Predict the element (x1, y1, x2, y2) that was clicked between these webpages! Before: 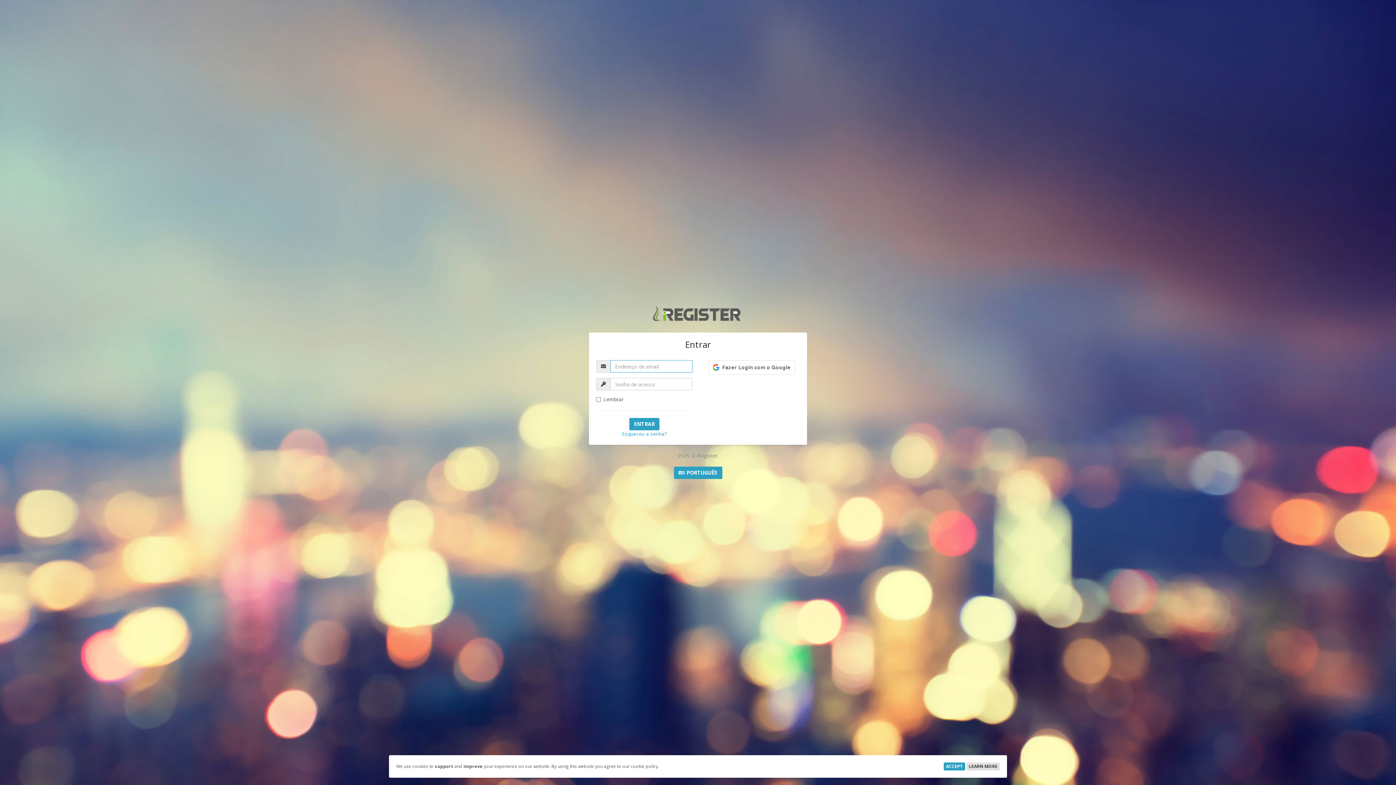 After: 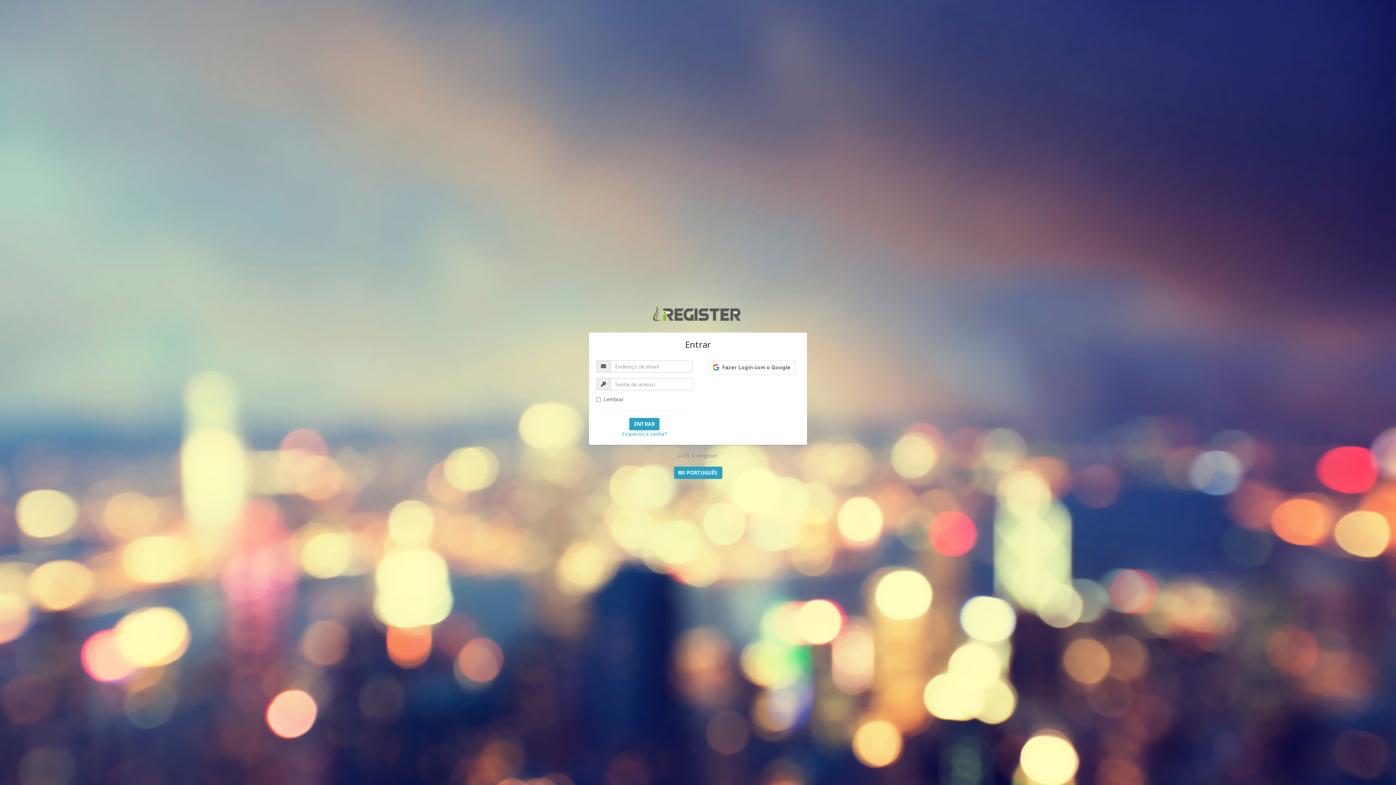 Action: label: ACCEPT bbox: (944, 762, 965, 770)